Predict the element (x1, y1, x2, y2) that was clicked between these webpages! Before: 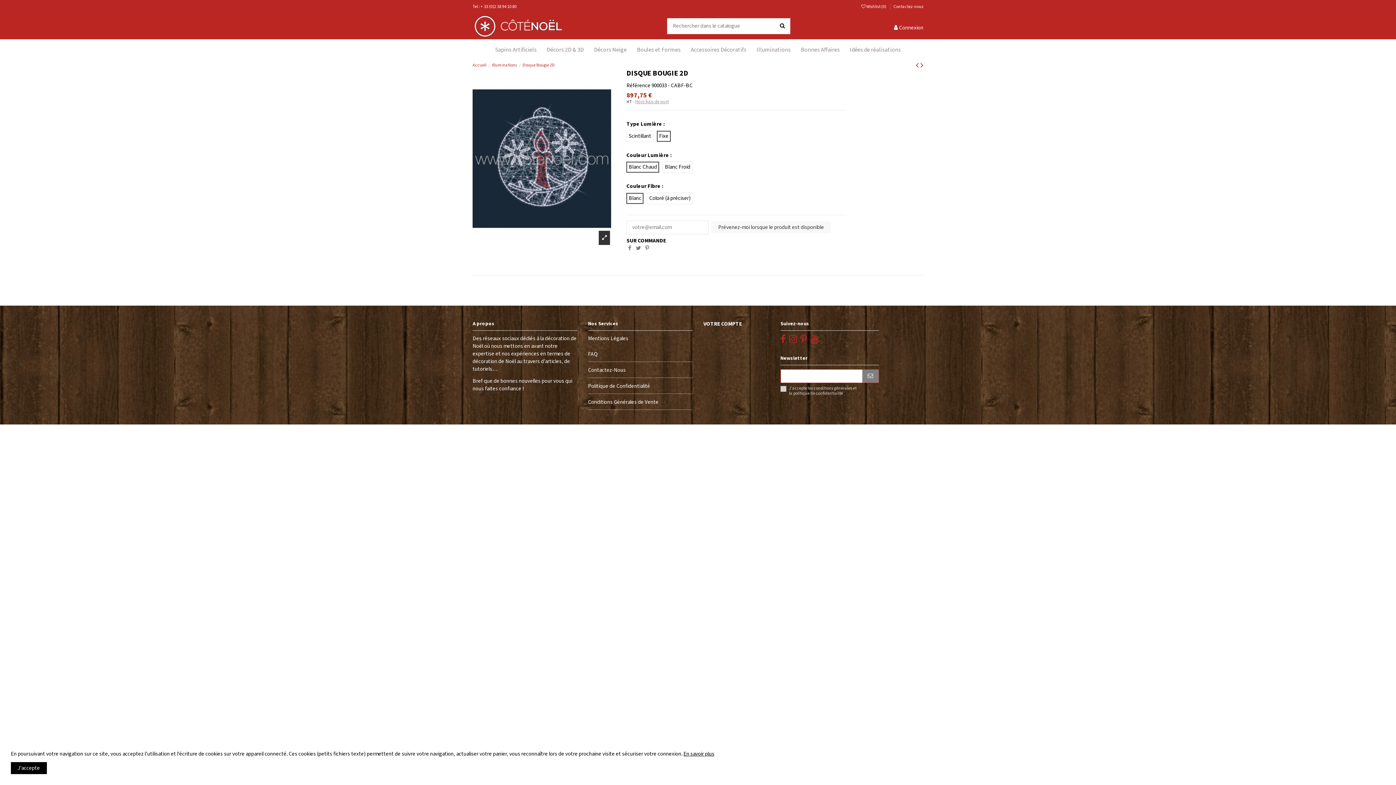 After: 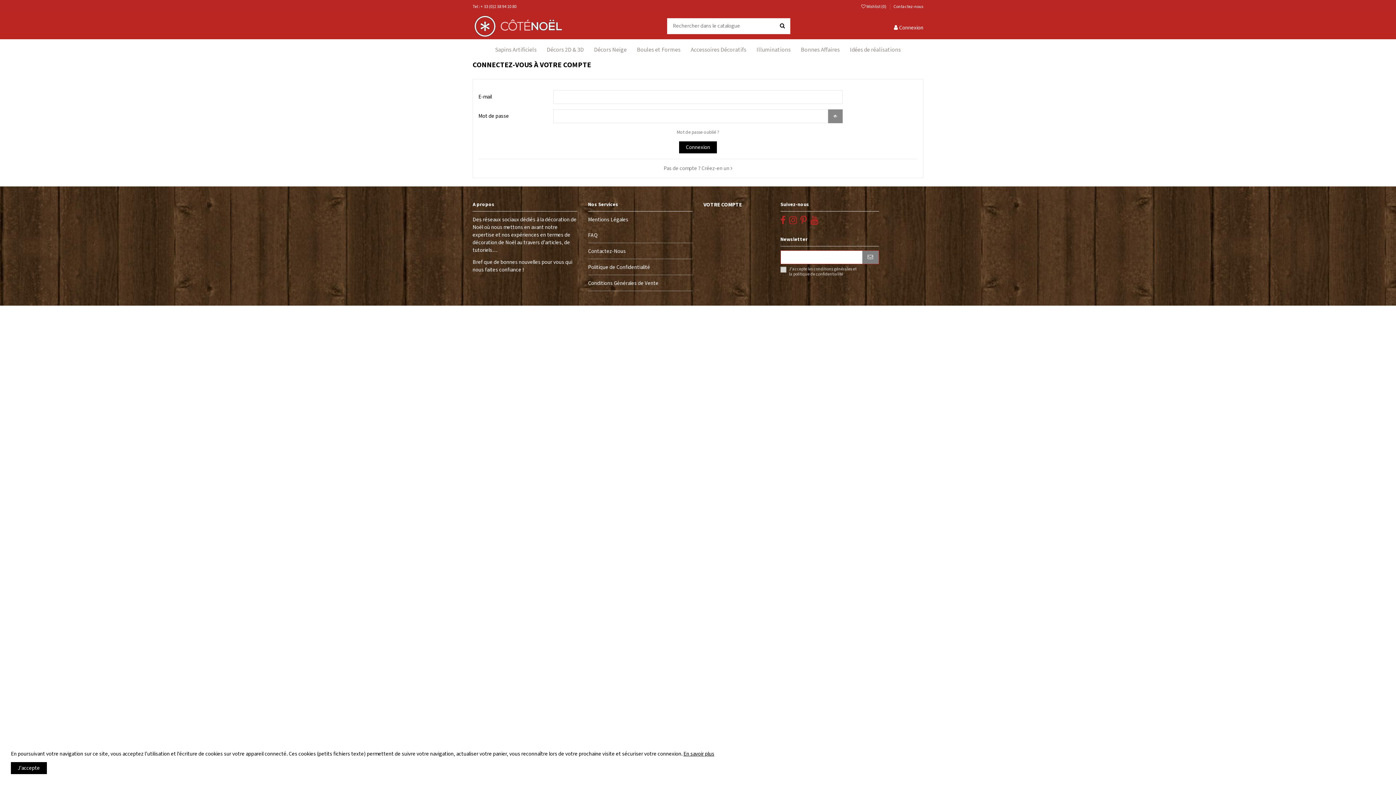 Action: label: VOTRE COMPTE bbox: (703, 320, 742, 327)